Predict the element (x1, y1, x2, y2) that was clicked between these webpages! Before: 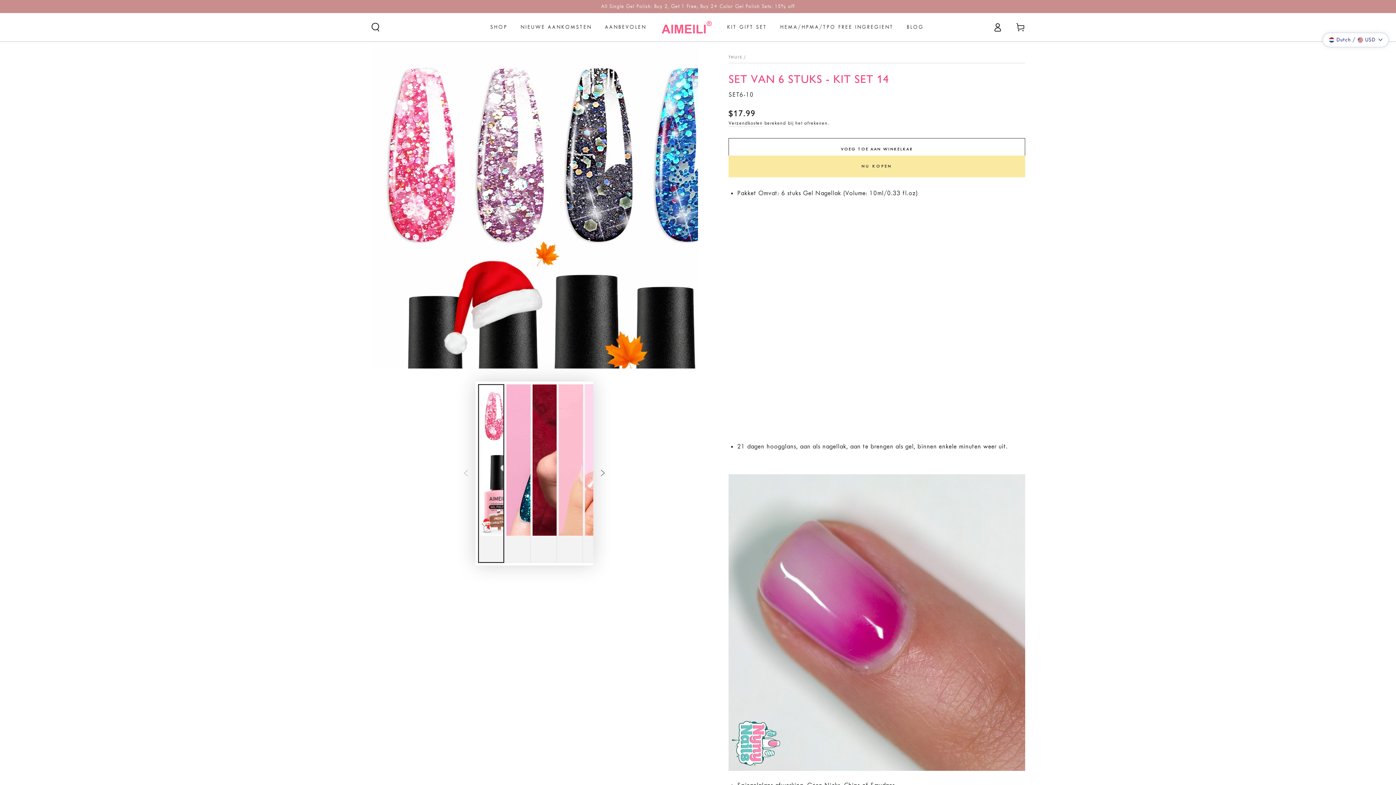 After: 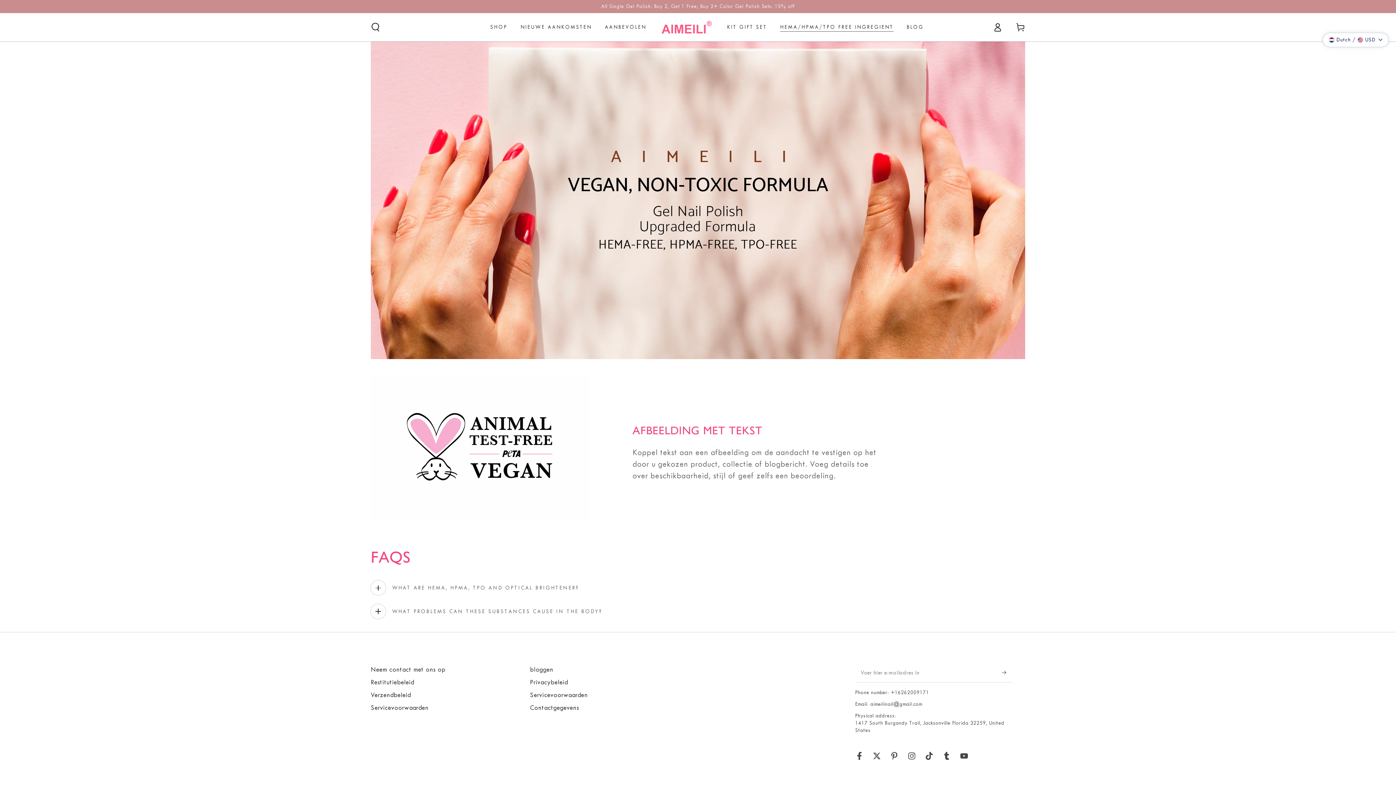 Action: bbox: (773, 17, 900, 37) label: HEMA/HPMA/TPO FREE INGREGIENT